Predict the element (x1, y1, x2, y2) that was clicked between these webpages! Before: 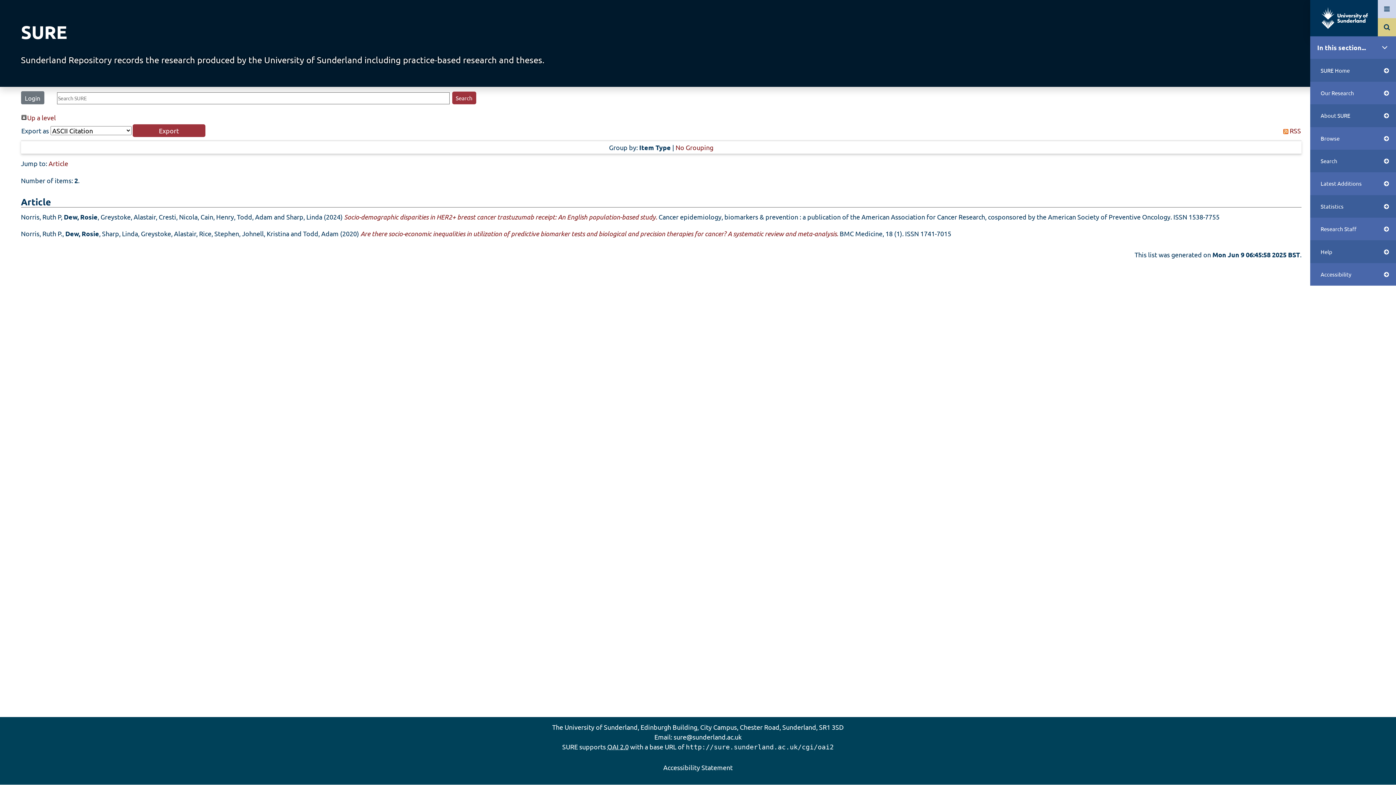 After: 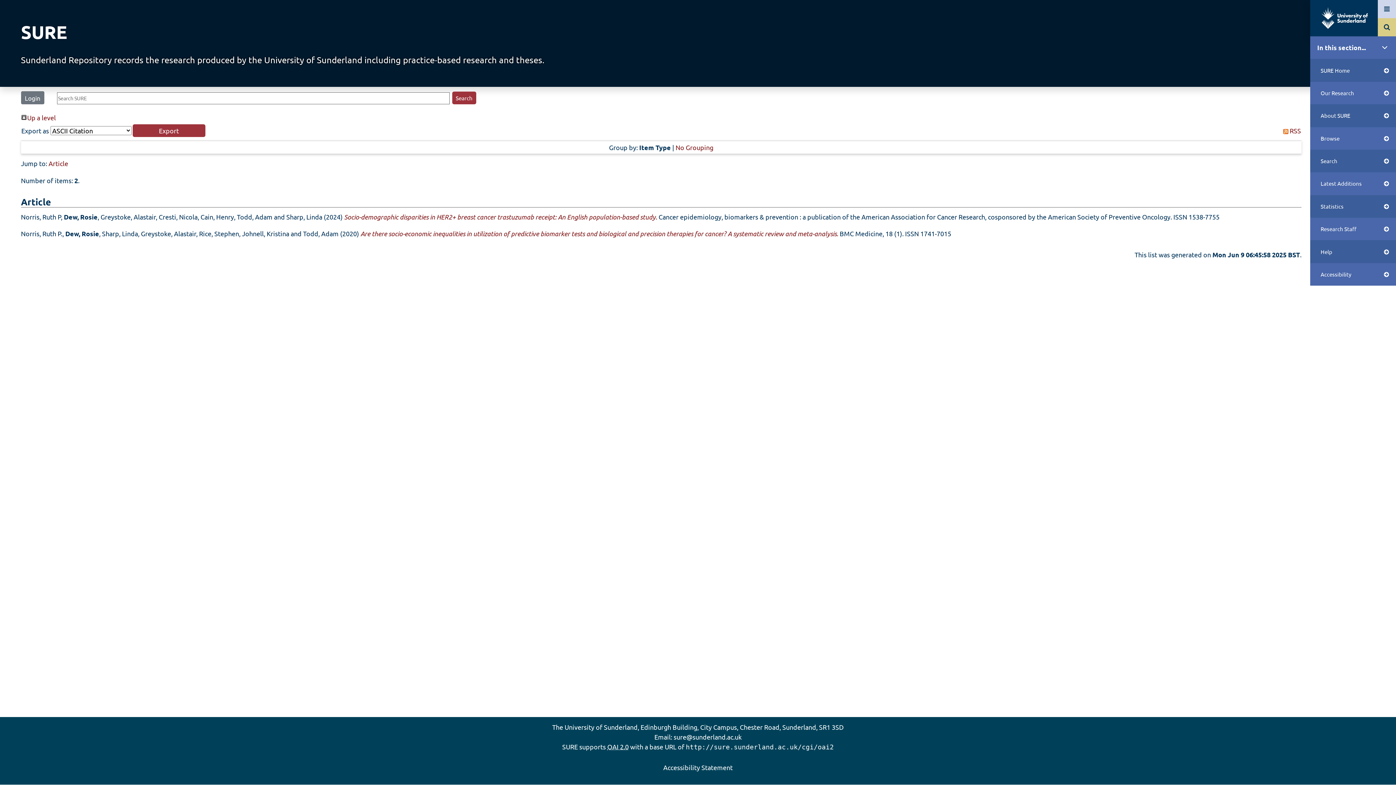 Action: bbox: (1310, 0, 1379, 36)